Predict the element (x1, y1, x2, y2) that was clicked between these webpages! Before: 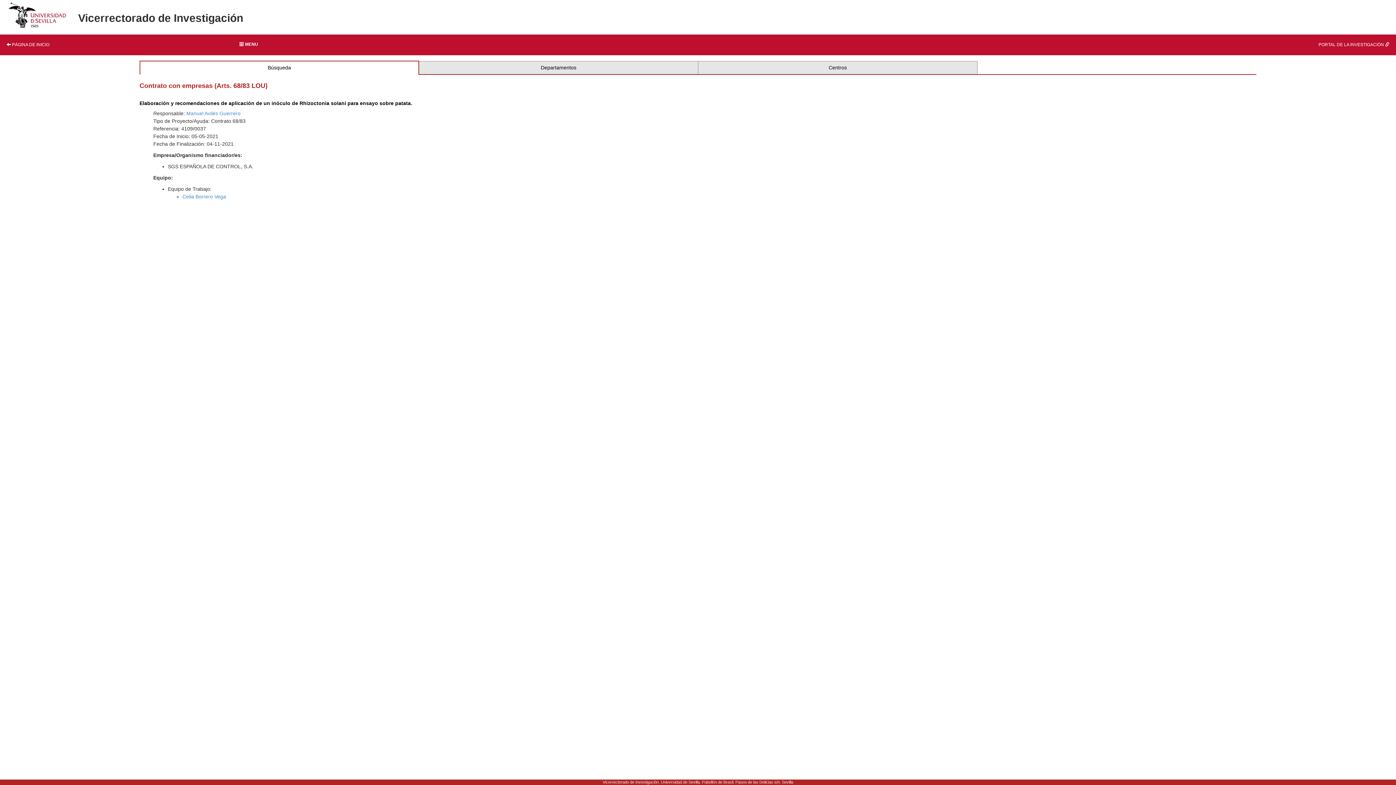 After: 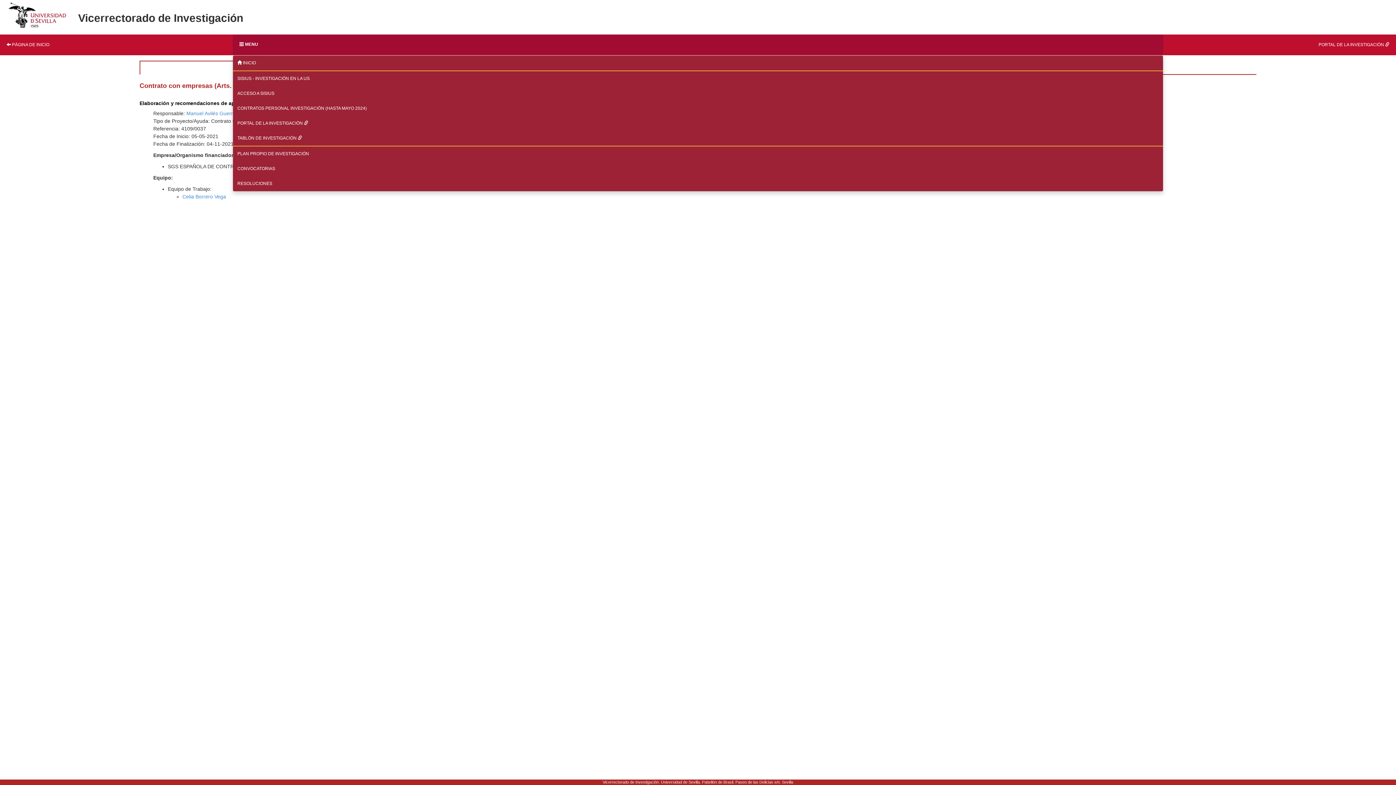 Action: bbox: (232, 34, 1163, 54) label:  MENU